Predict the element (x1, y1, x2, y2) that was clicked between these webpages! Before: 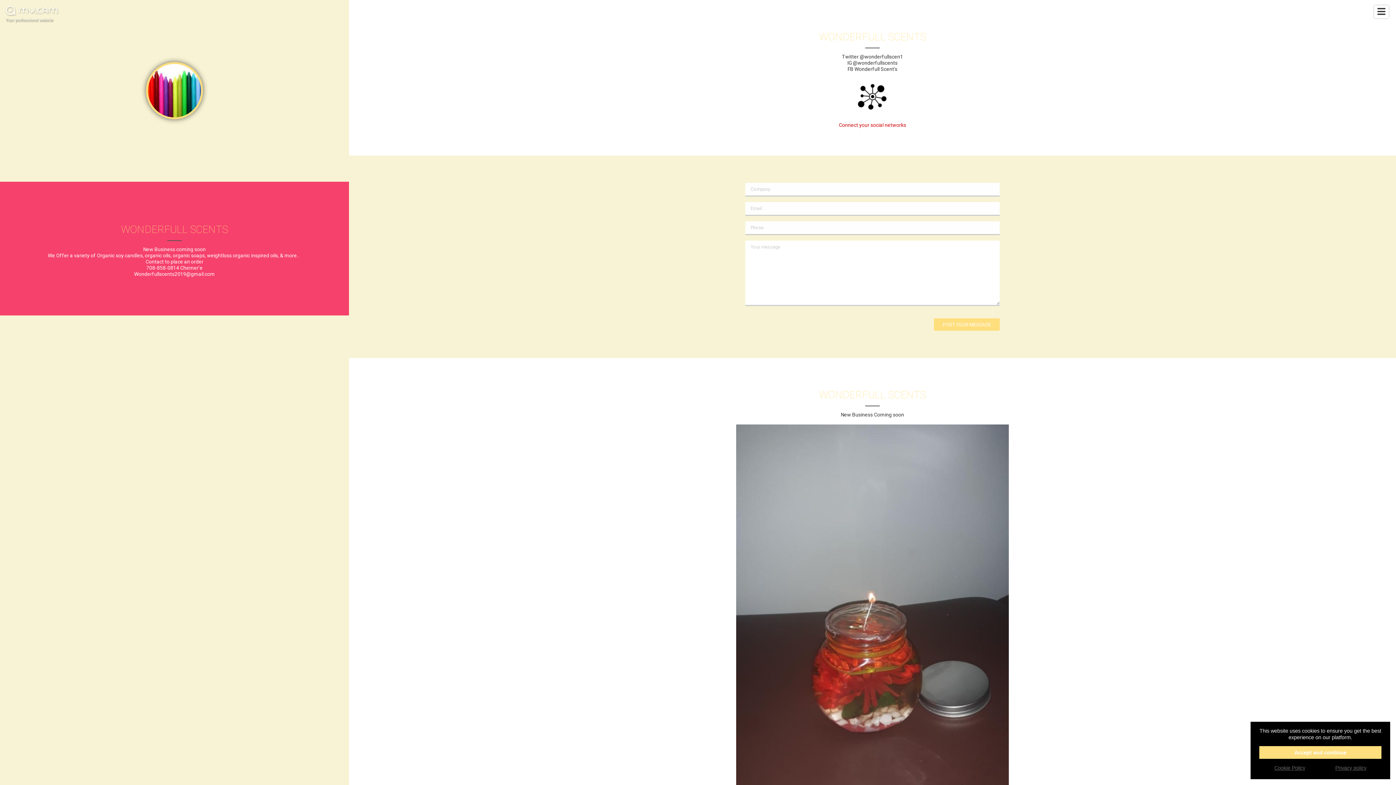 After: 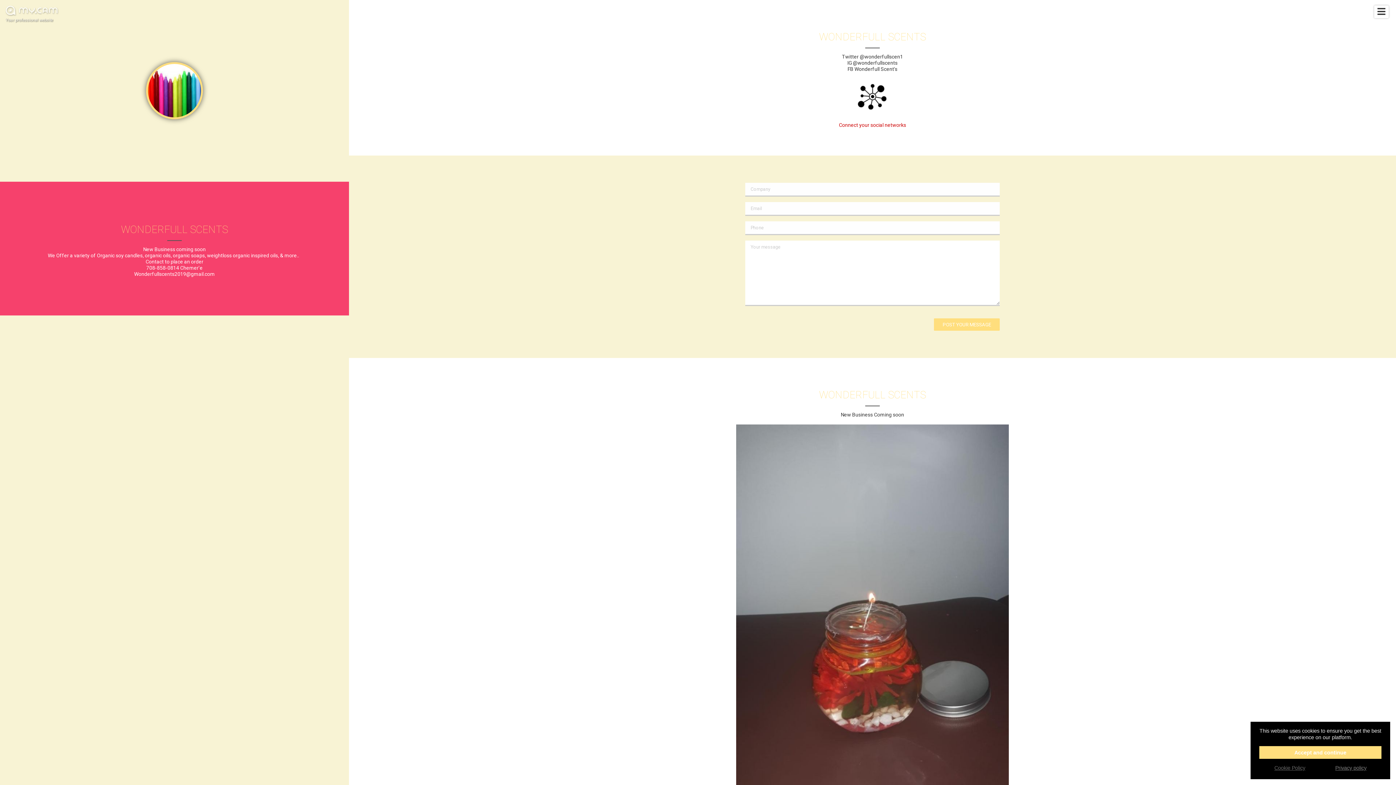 Action: bbox: (1320, 763, 1381, 773) label: Privacy policy